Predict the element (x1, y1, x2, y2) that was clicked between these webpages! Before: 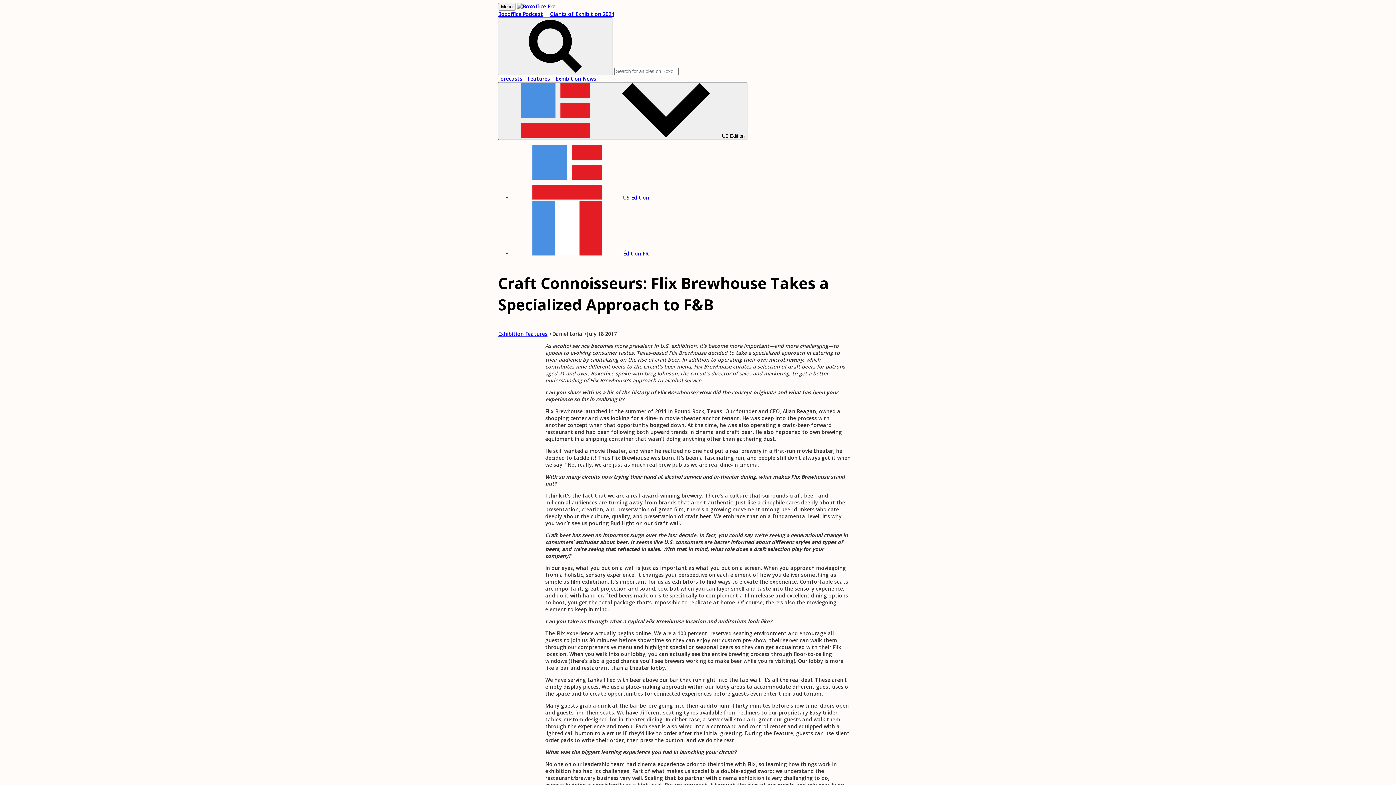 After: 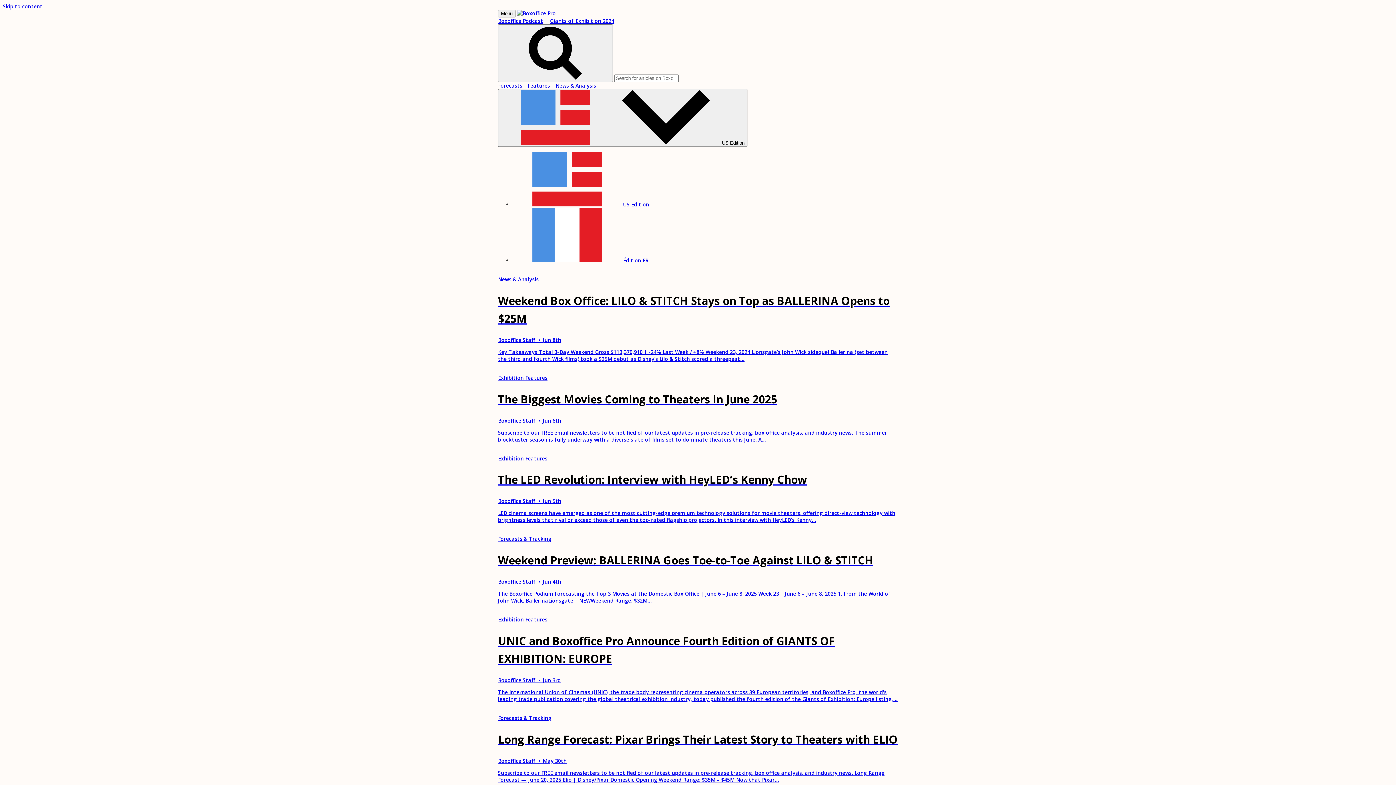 Action: label:  US Edition bbox: (512, 194, 649, 201)